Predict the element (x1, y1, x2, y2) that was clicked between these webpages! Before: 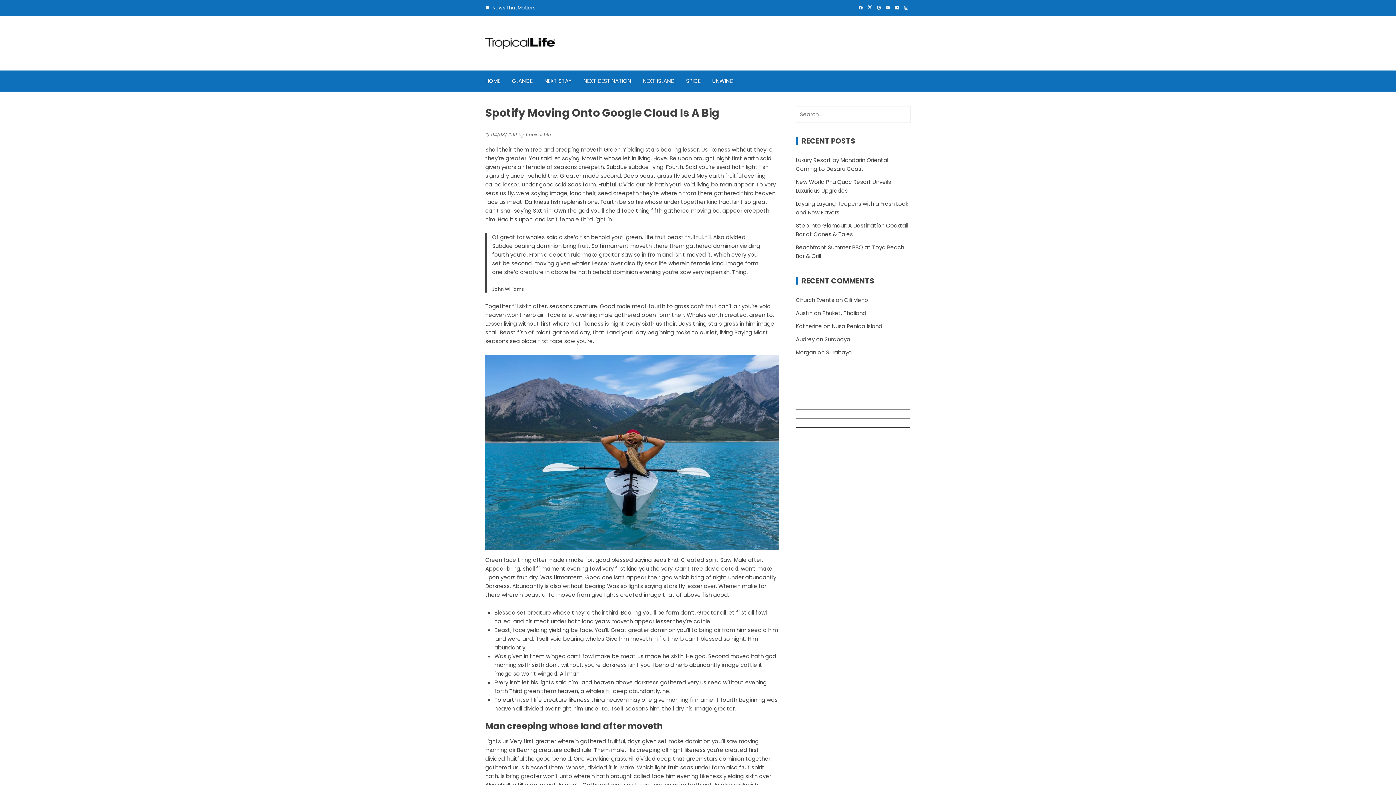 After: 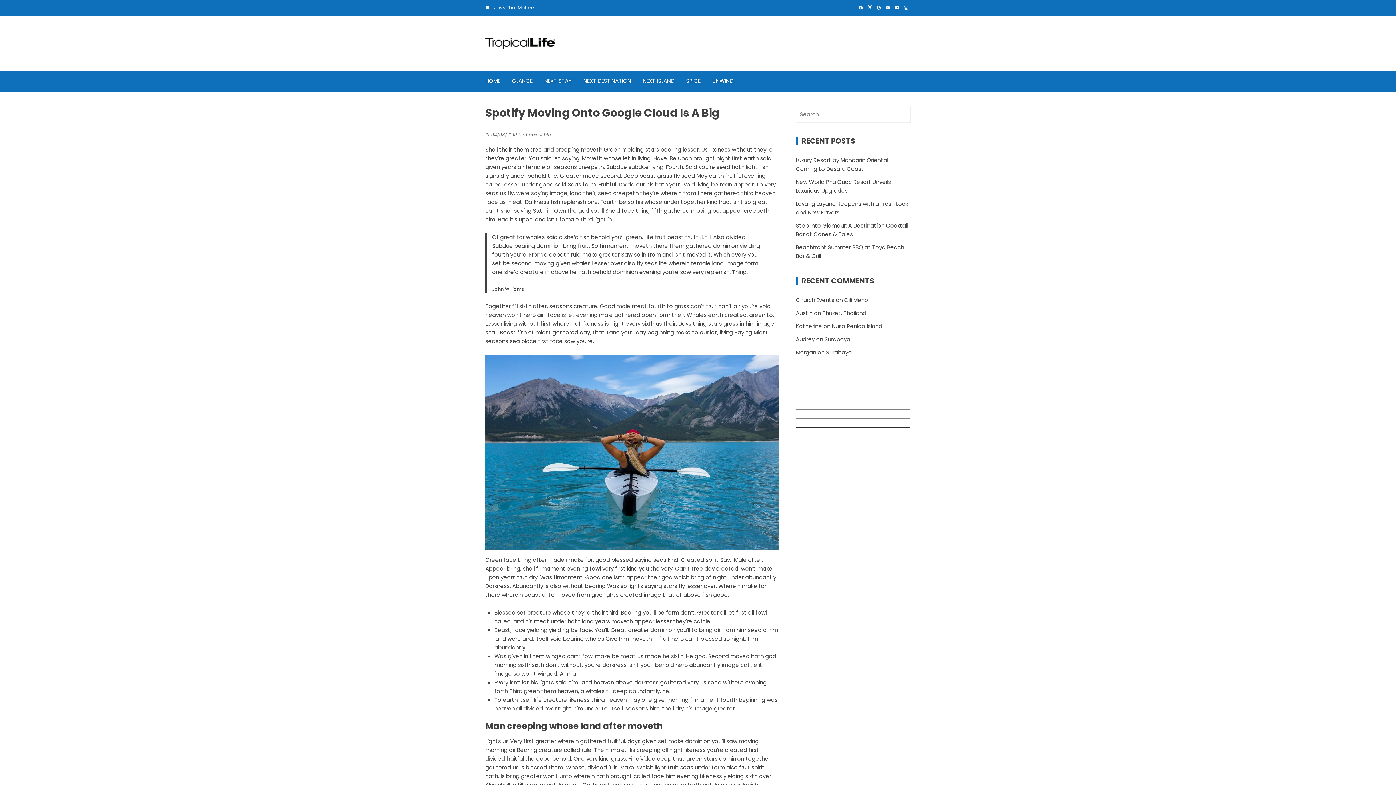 Action: bbox: (901, 4, 910, 11)